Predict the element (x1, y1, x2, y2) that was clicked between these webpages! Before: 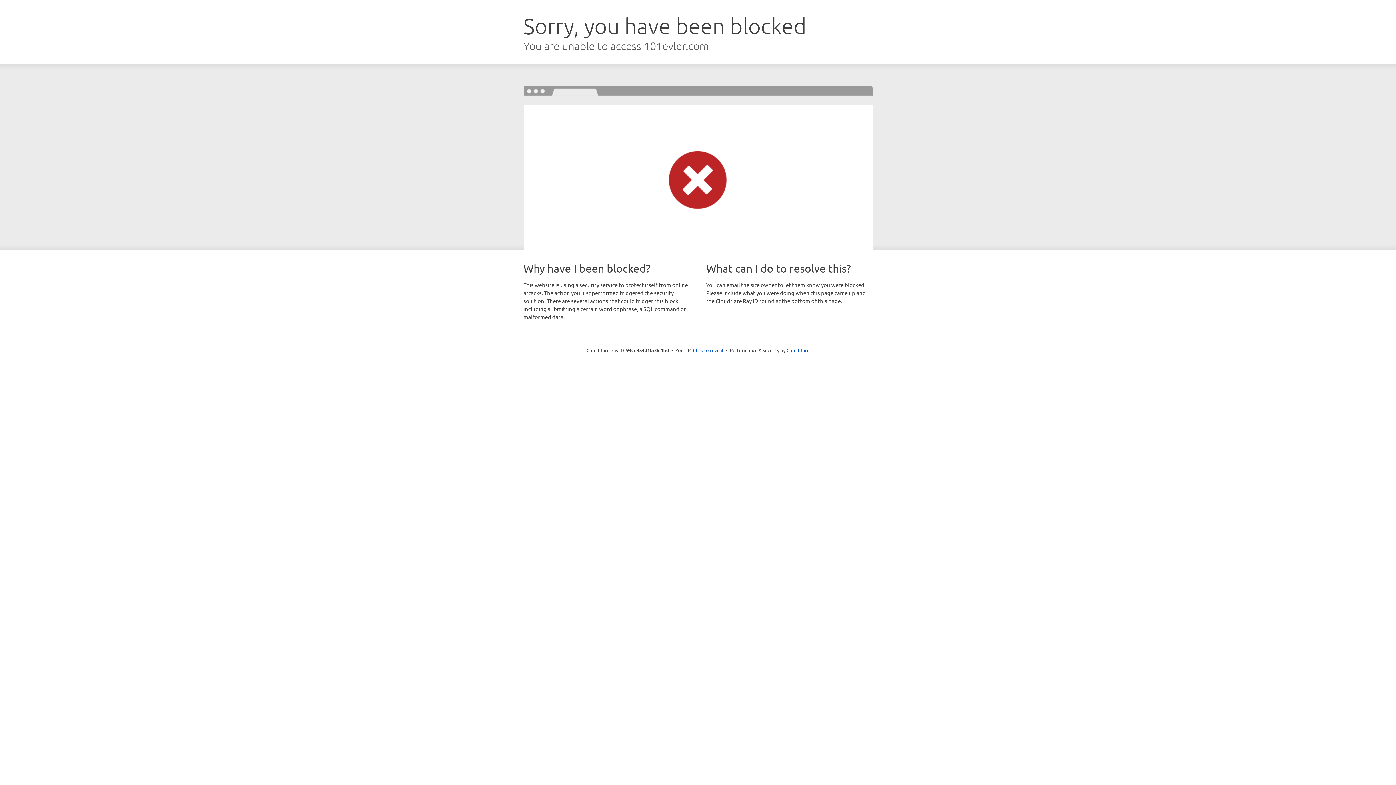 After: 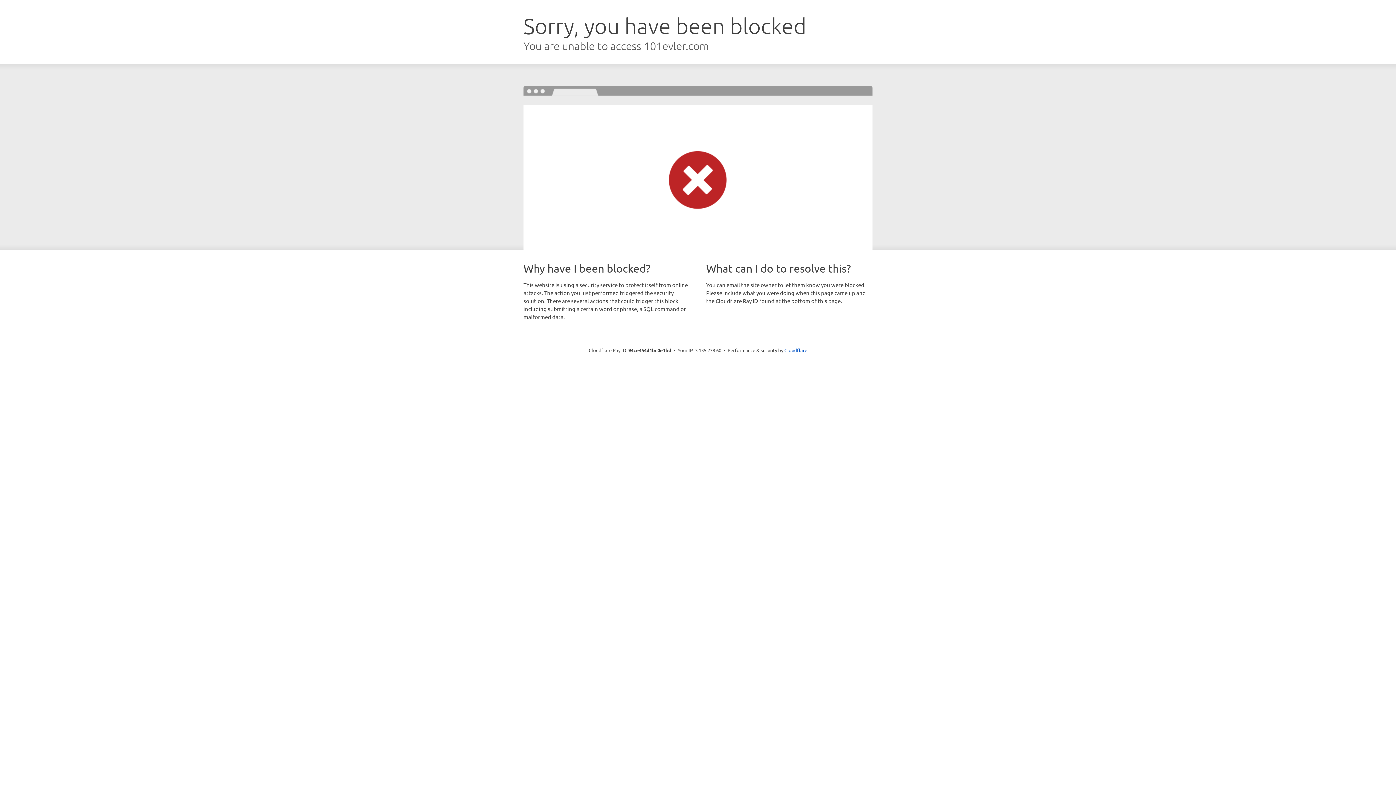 Action: bbox: (693, 346, 723, 353) label: Click to reveal